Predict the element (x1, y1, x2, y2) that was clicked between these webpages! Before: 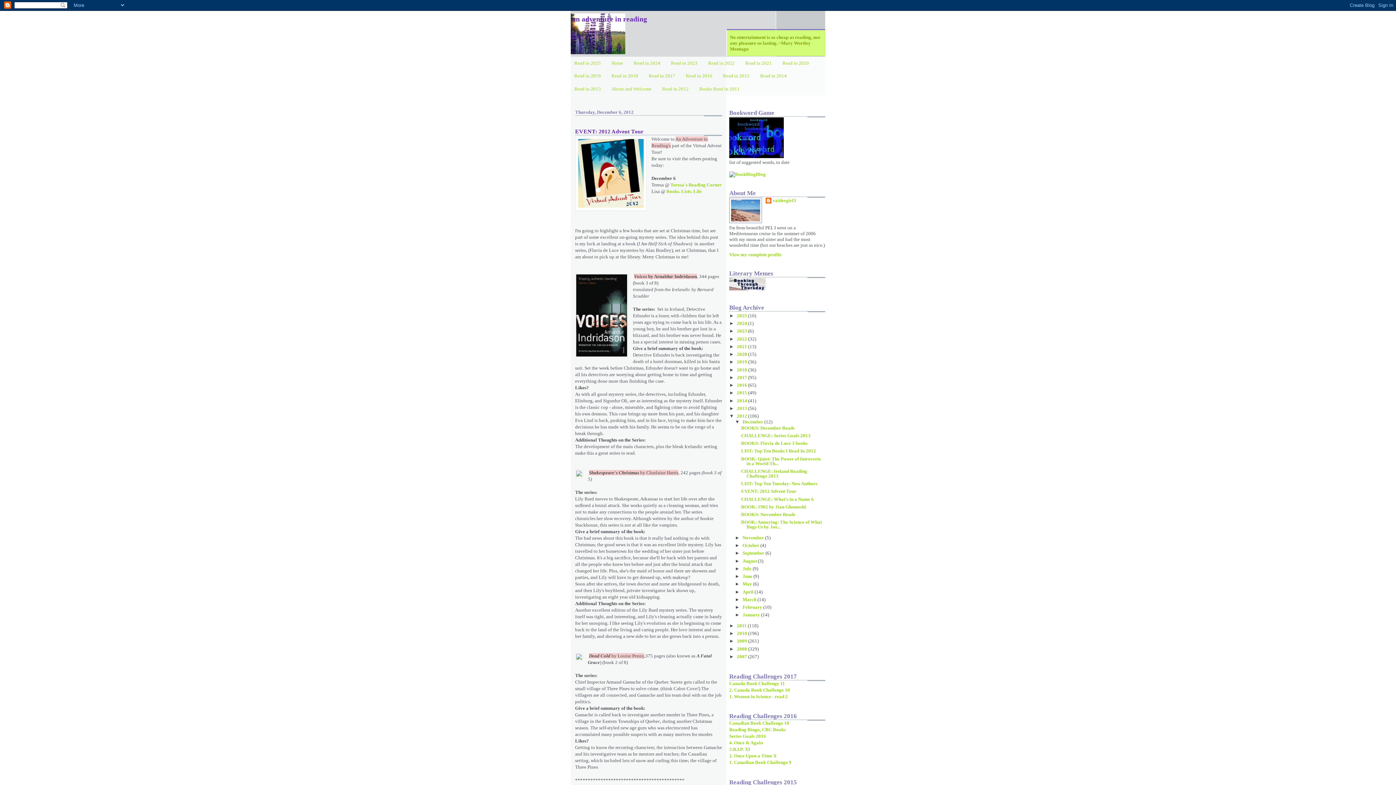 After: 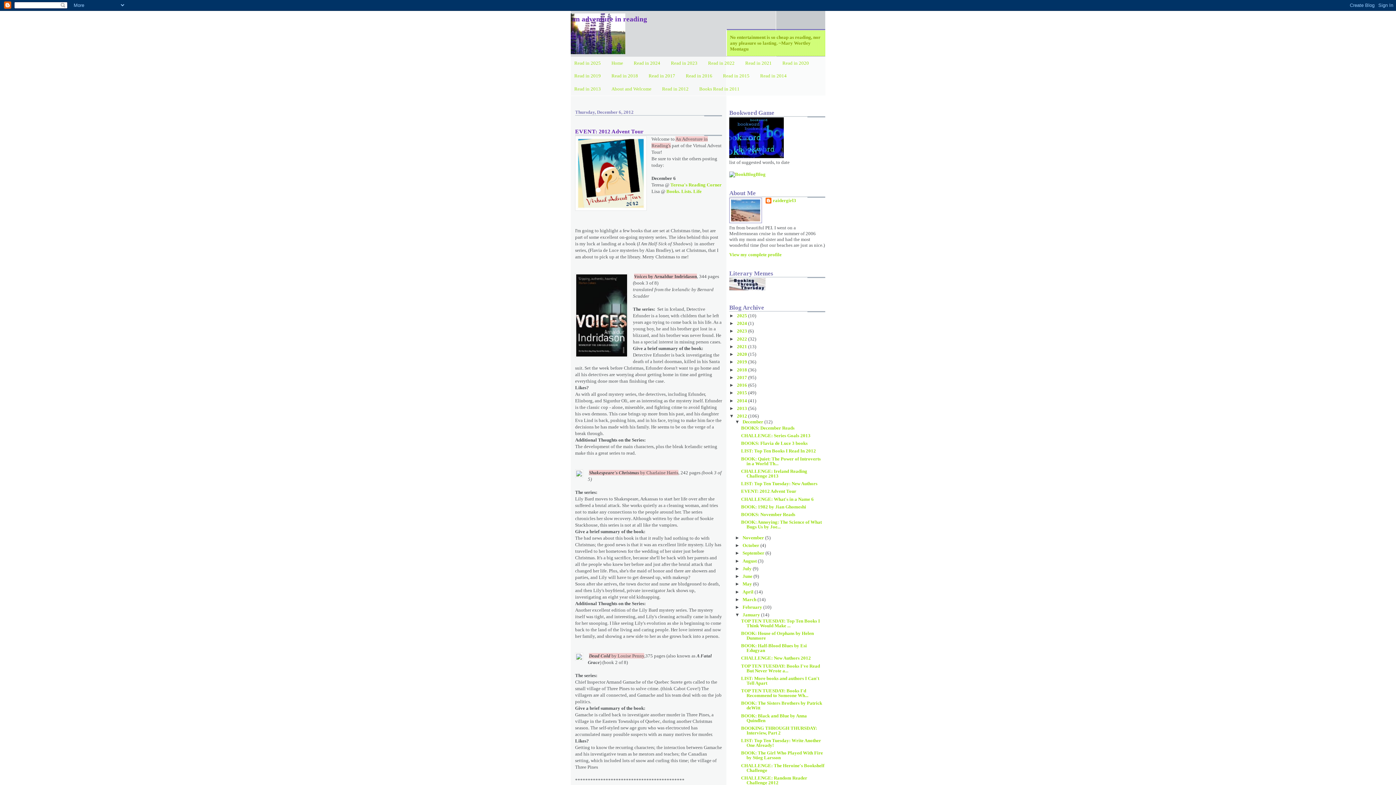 Action: label: ►   bbox: (735, 612, 742, 617)